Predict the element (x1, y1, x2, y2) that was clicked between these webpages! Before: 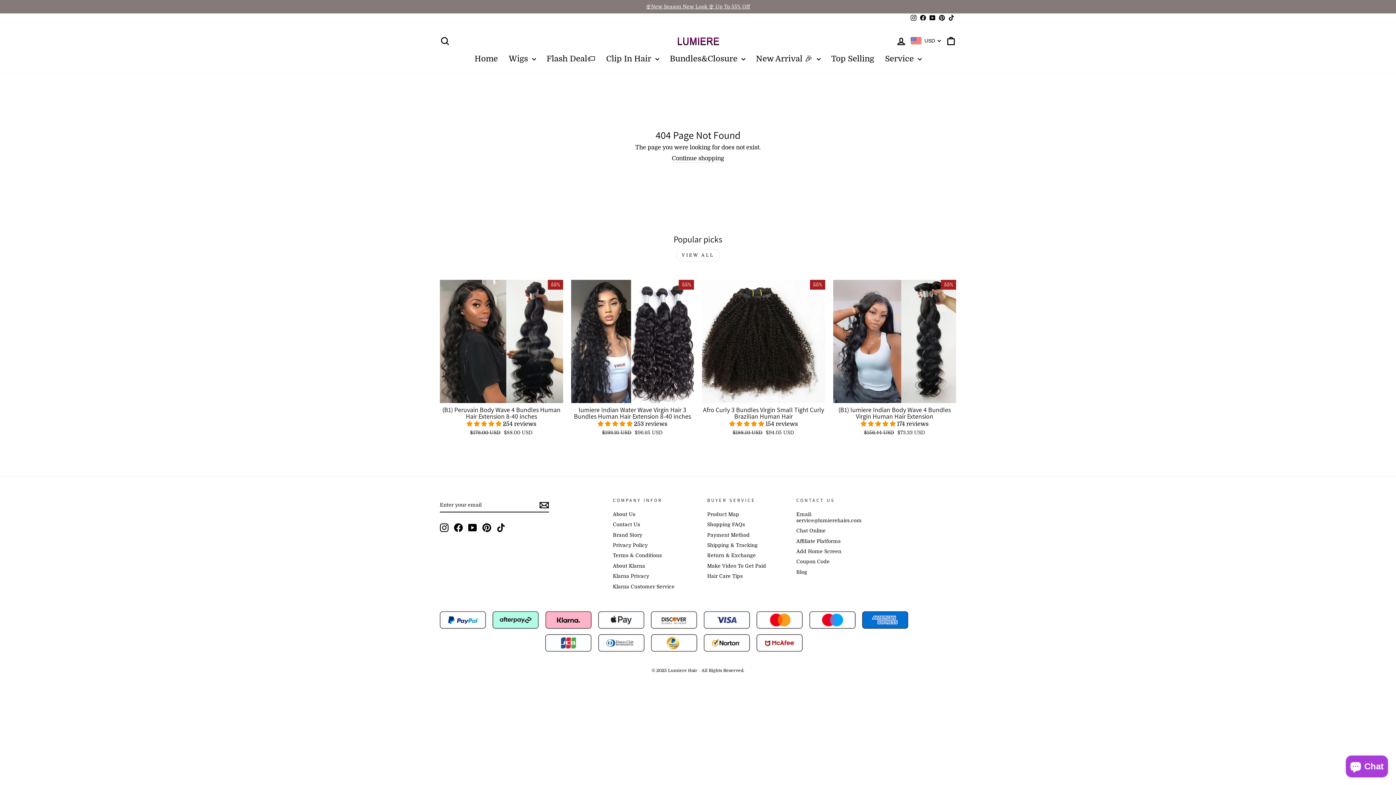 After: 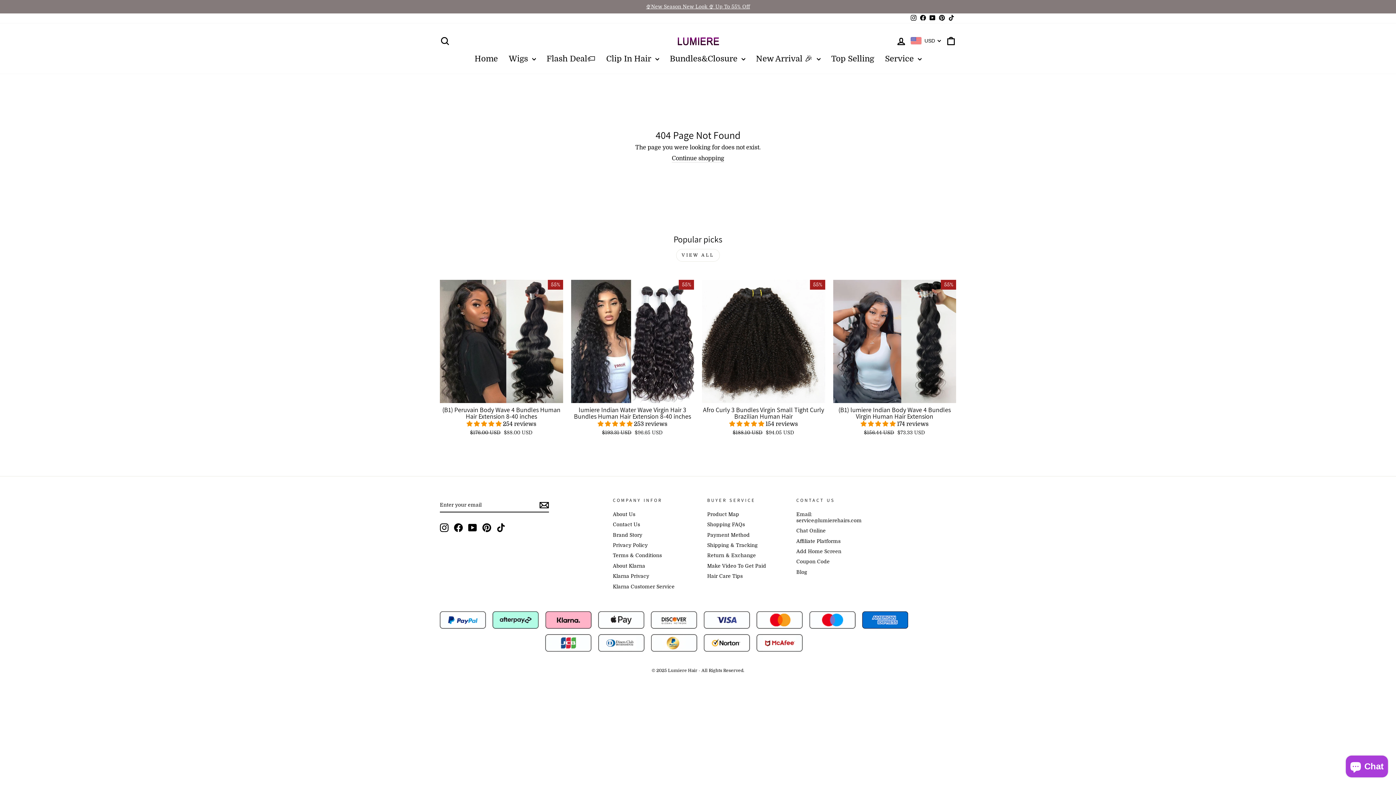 Action: bbox: (796, 510, 877, 525) label: Email: service@lumierehairs.com